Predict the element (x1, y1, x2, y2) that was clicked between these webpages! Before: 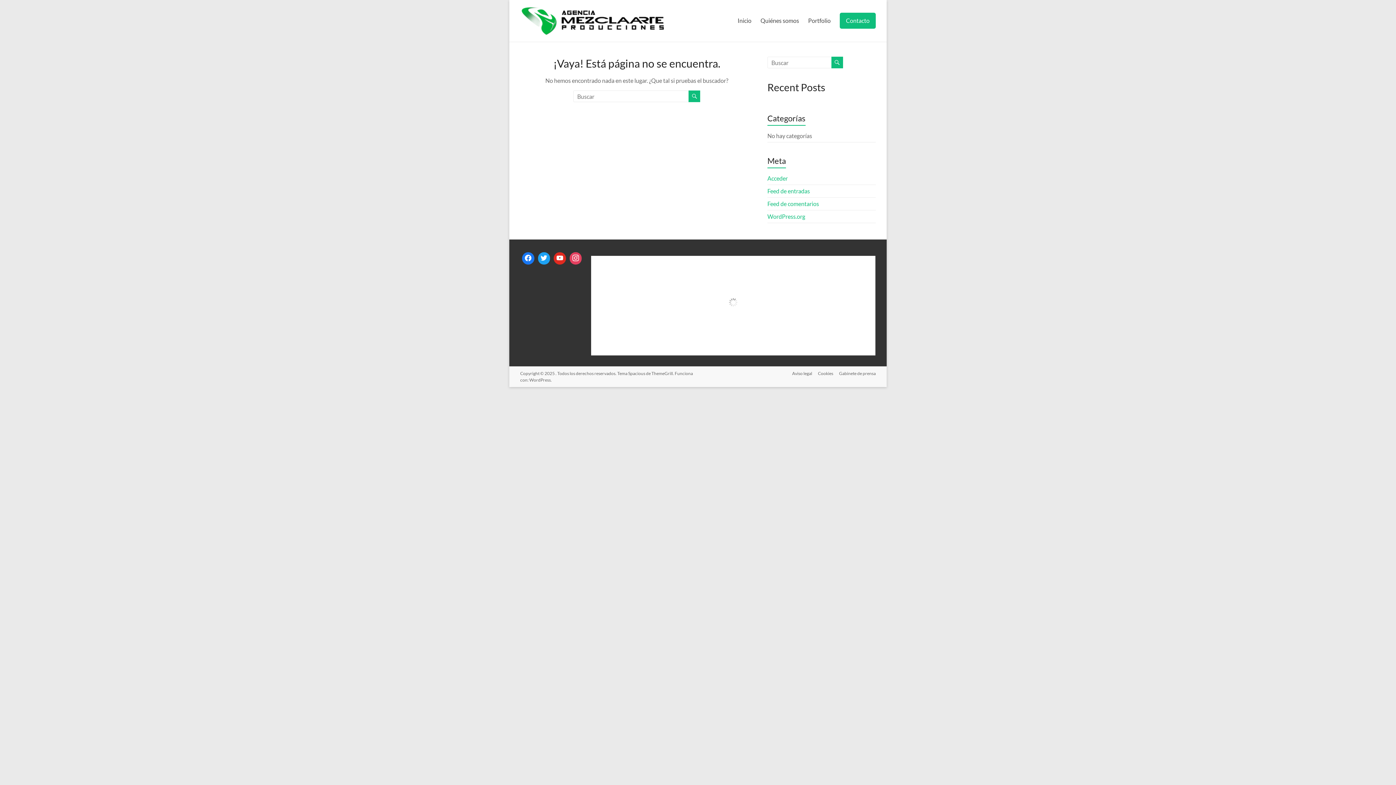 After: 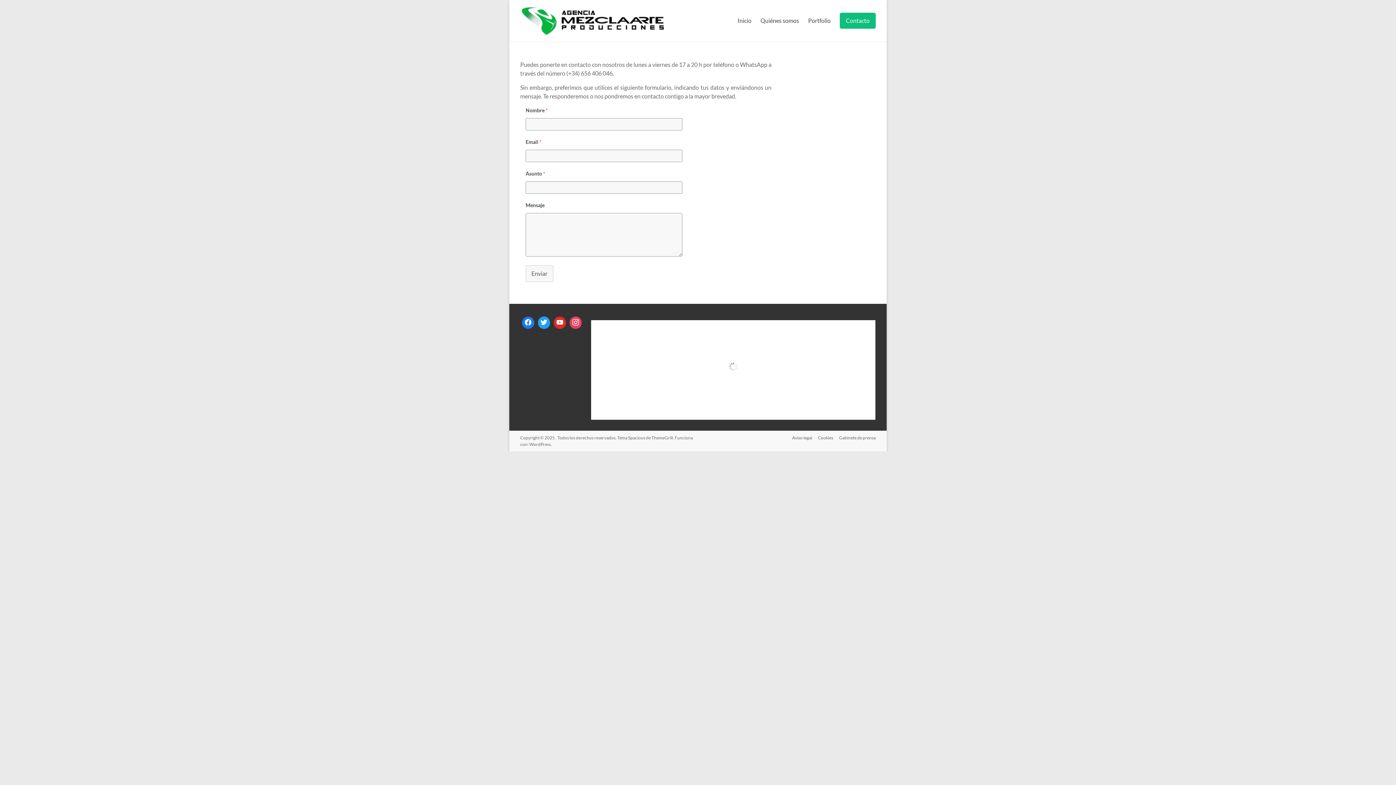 Action: bbox: (840, 12, 876, 28) label: Contacto